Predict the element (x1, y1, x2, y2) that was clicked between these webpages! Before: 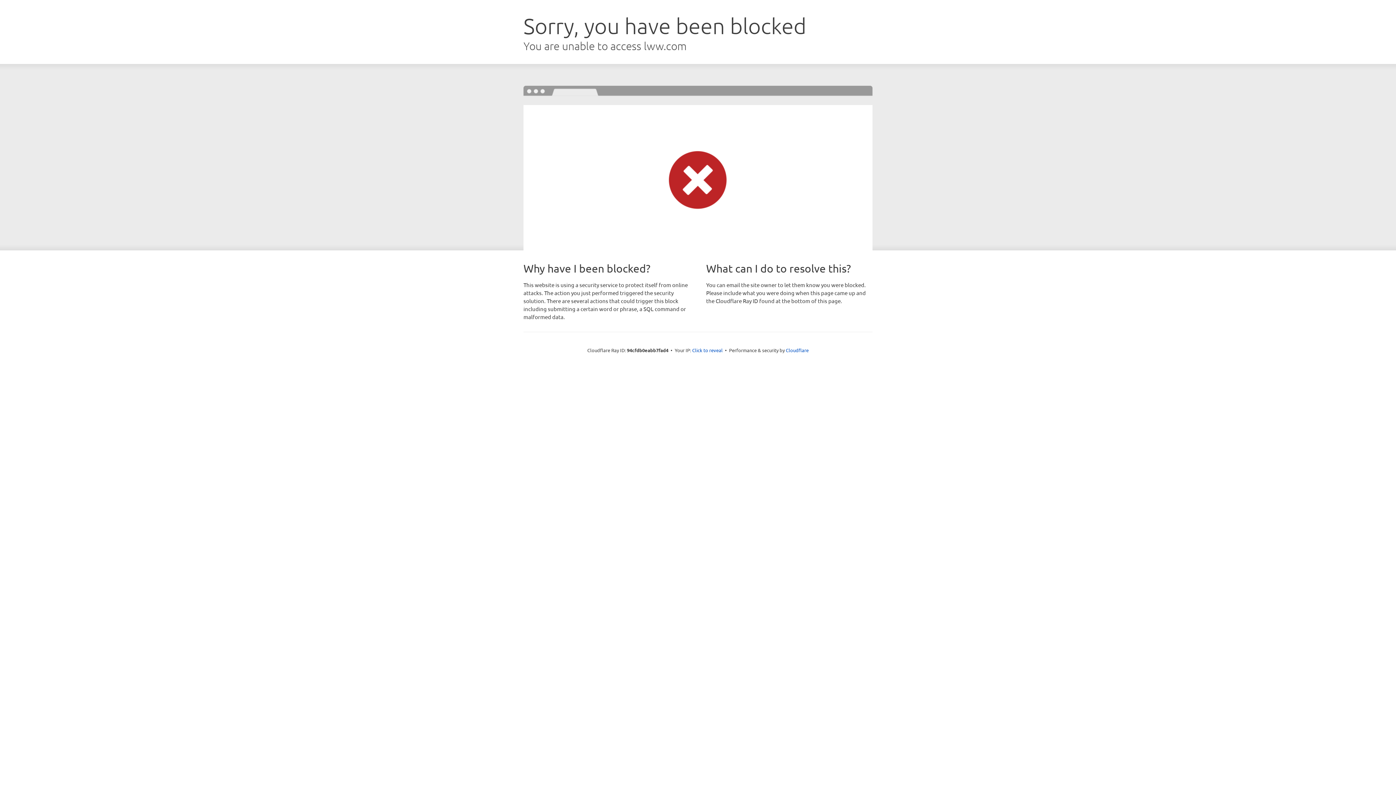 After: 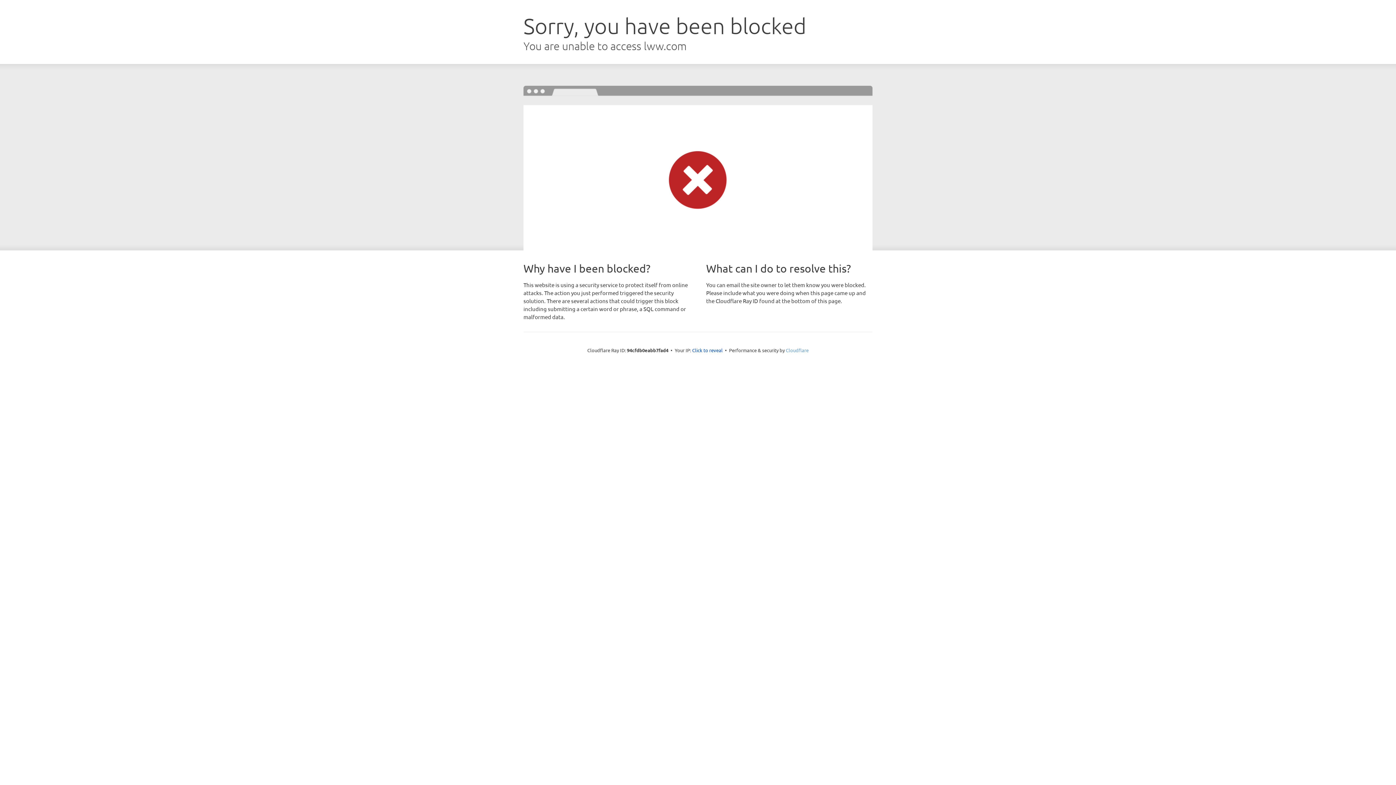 Action: bbox: (786, 347, 808, 353) label: Cloudflare